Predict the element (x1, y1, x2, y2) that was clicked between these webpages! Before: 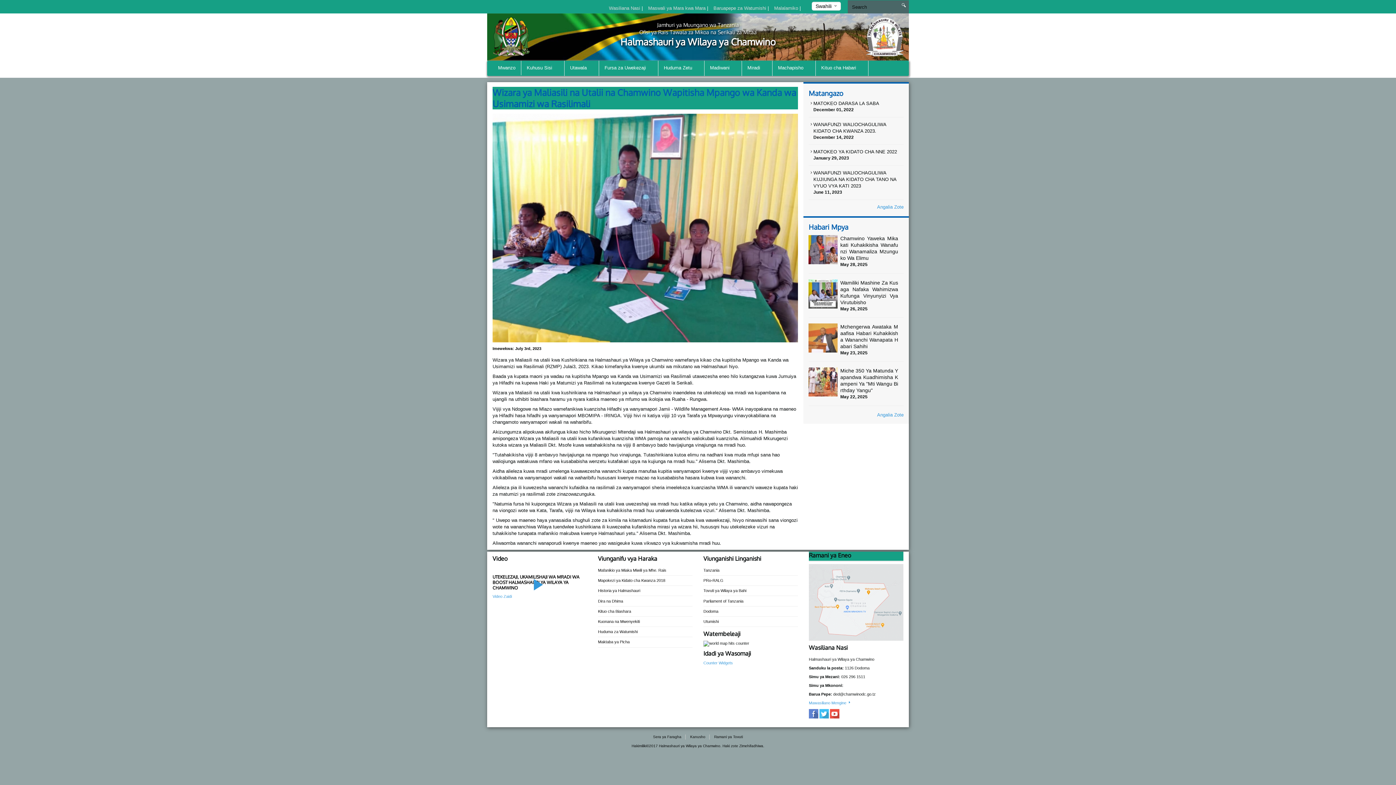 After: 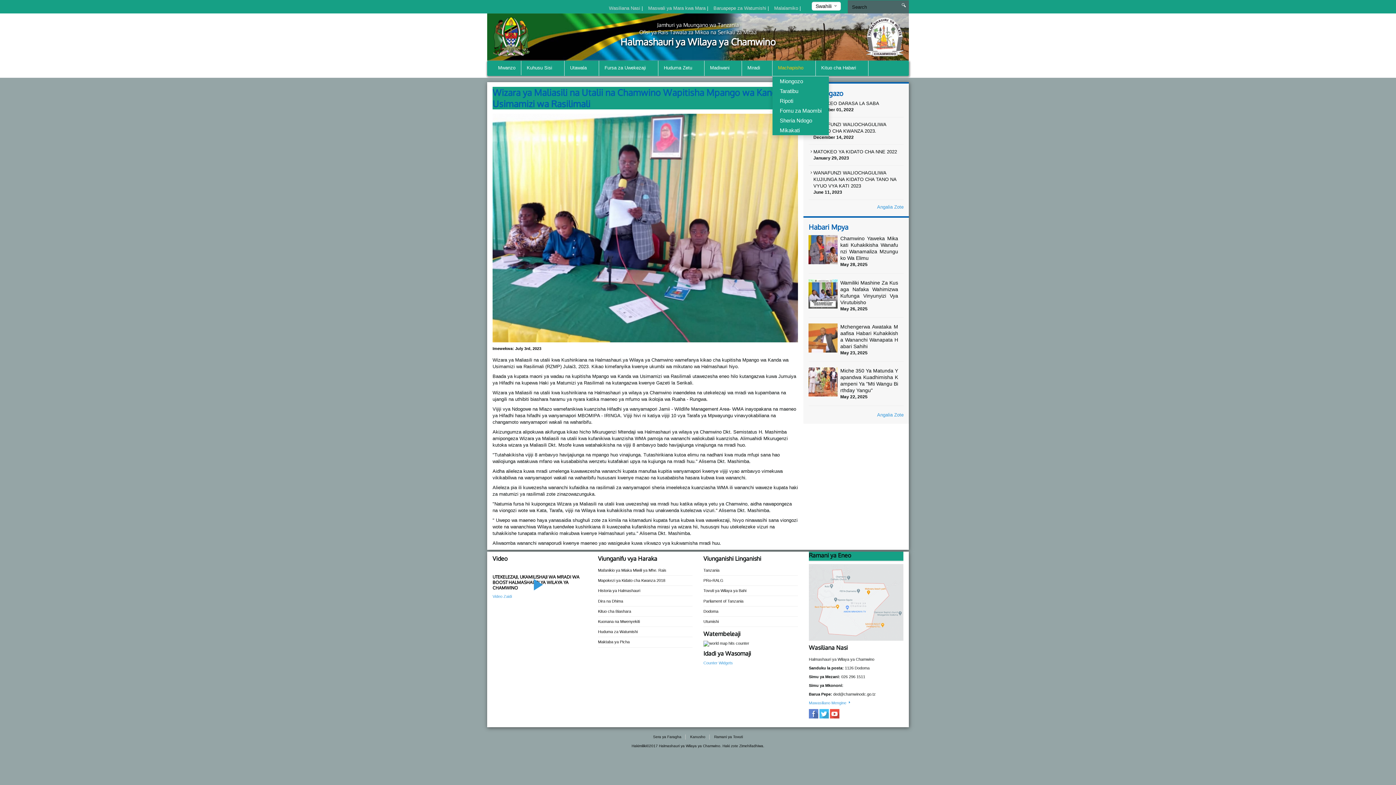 Action: bbox: (772, 60, 815, 76) label: Machapisho 